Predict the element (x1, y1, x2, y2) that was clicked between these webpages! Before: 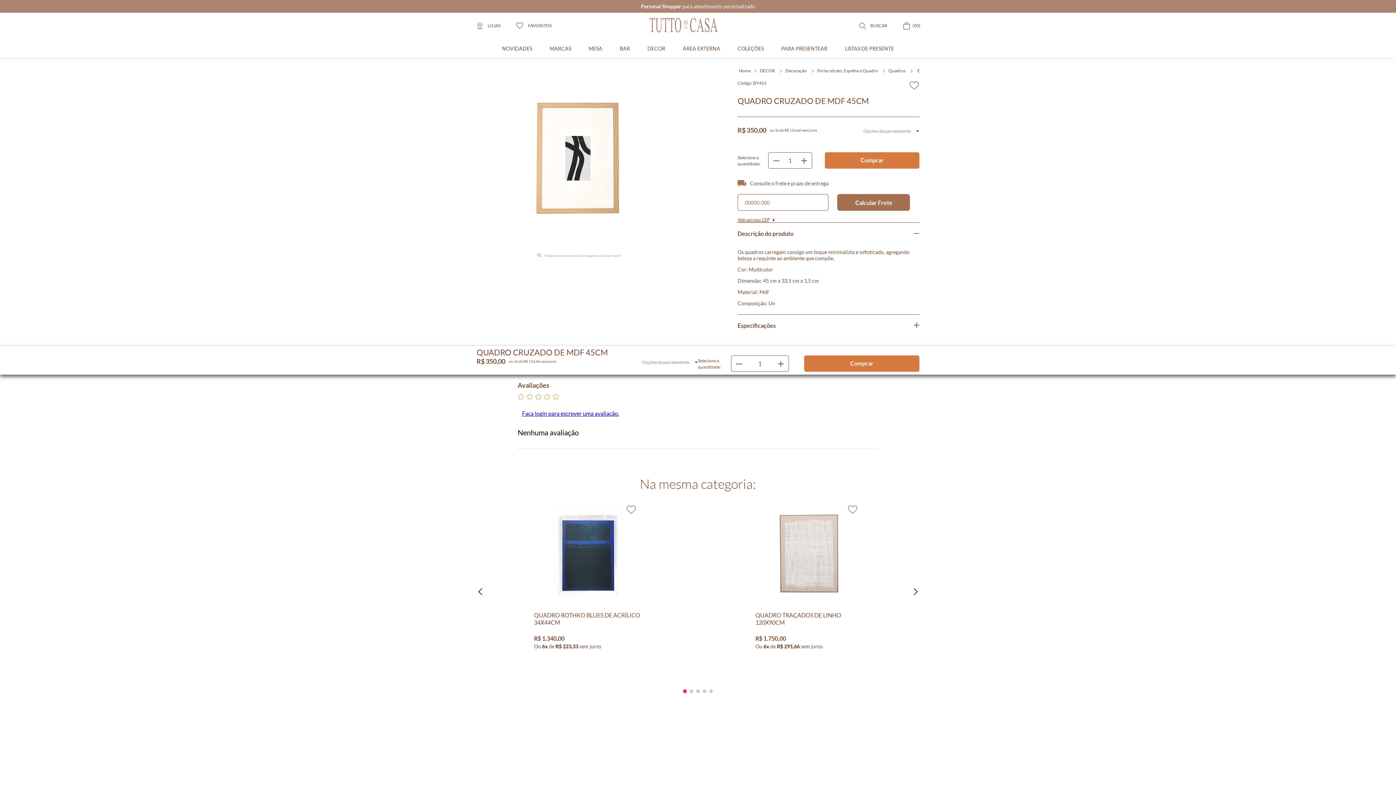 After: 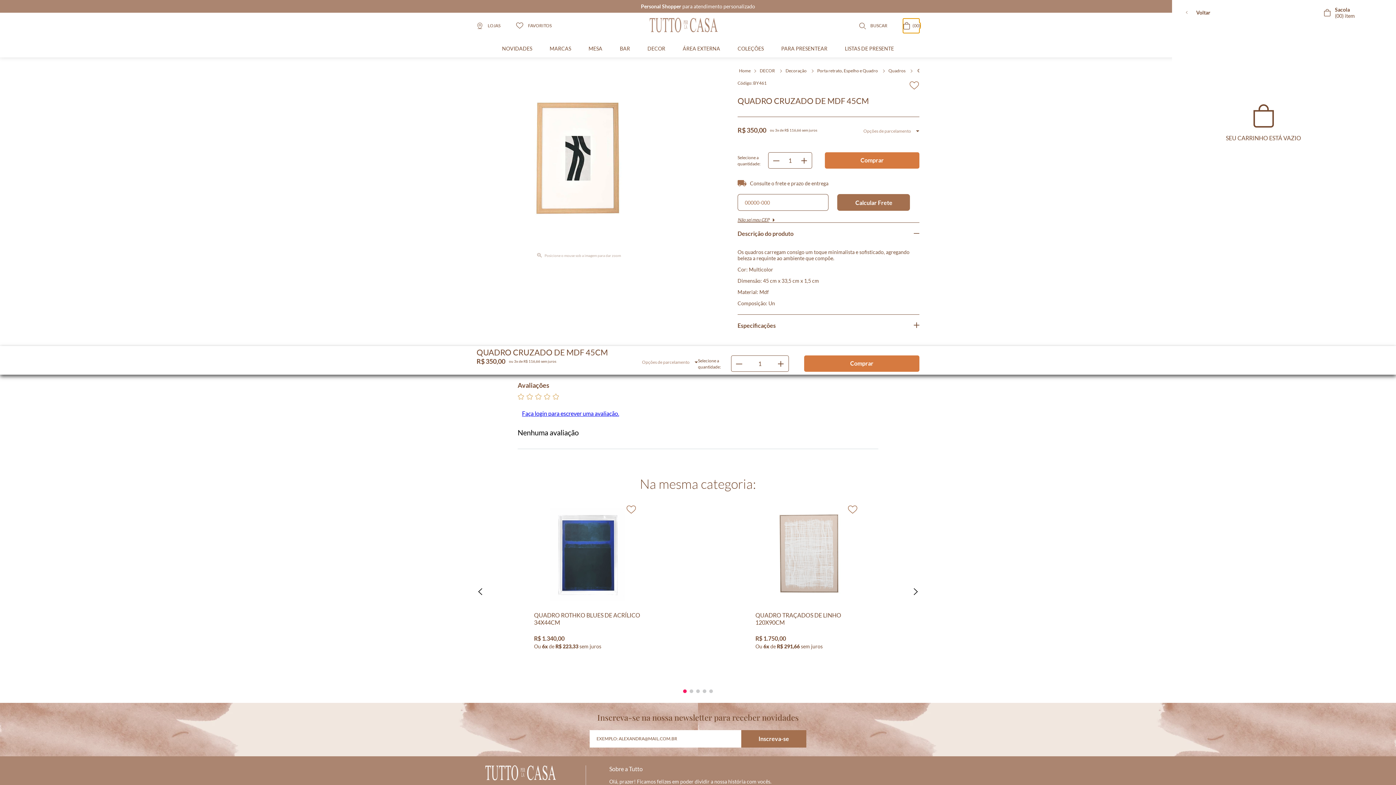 Action: label: 00 bbox: (903, 18, 919, 32)